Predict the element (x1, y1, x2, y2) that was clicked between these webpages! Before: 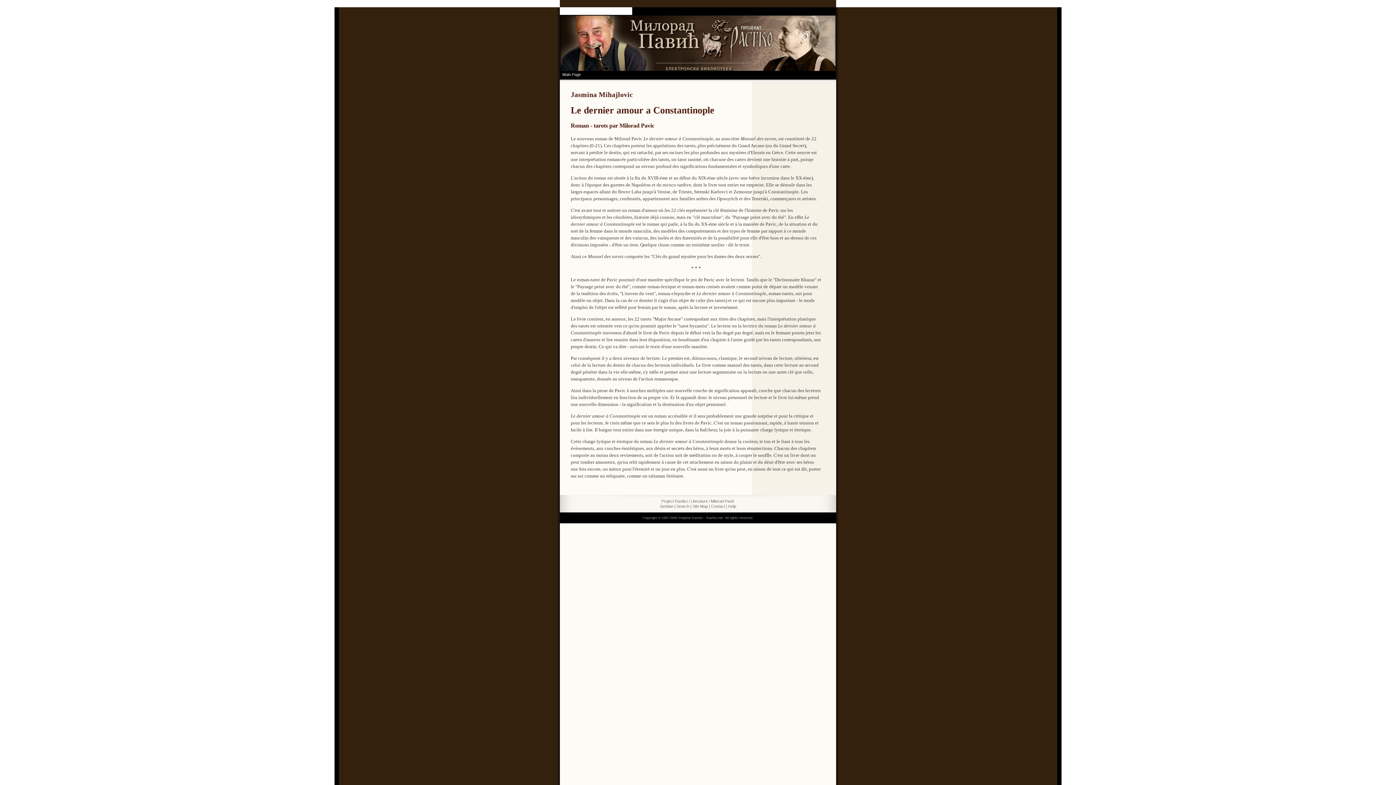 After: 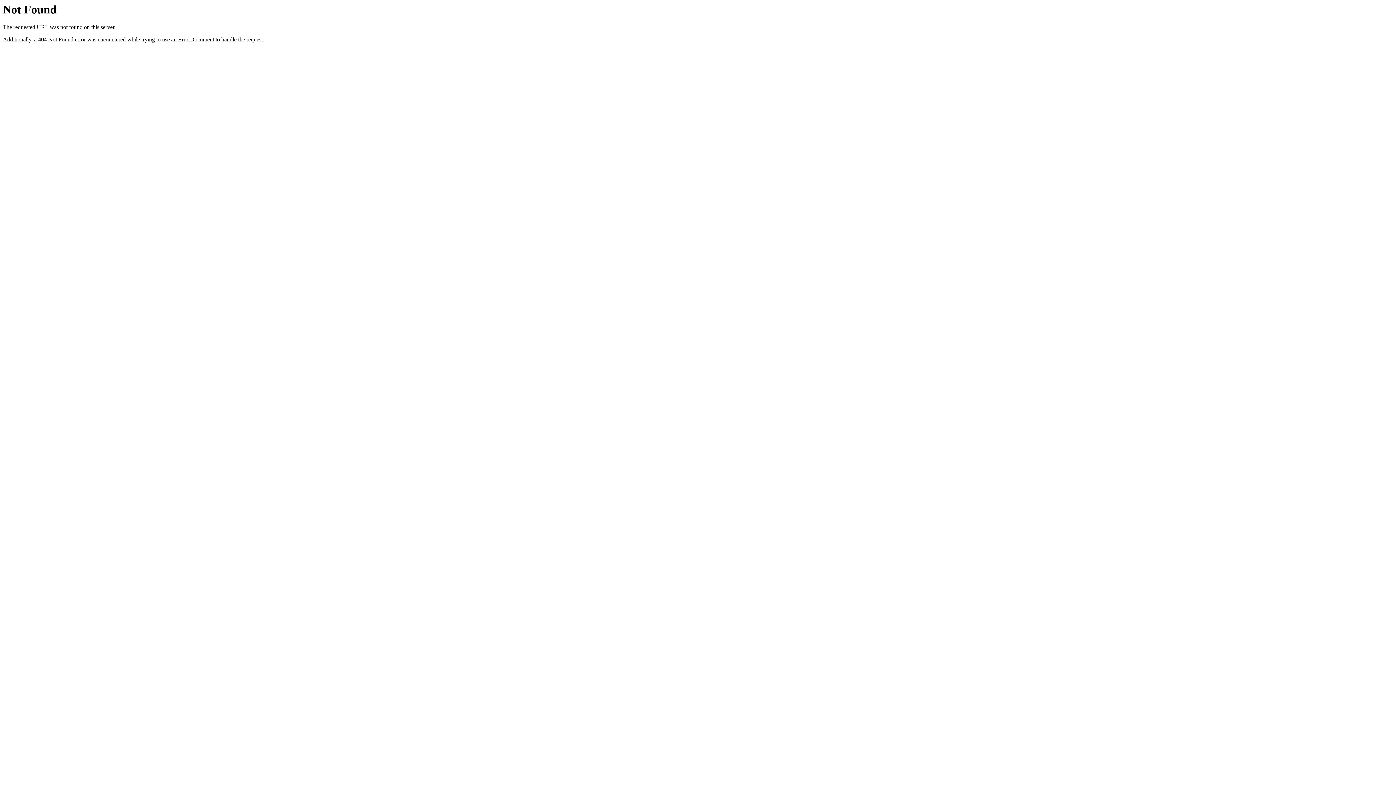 Action: label: Help bbox: (728, 504, 736, 508)